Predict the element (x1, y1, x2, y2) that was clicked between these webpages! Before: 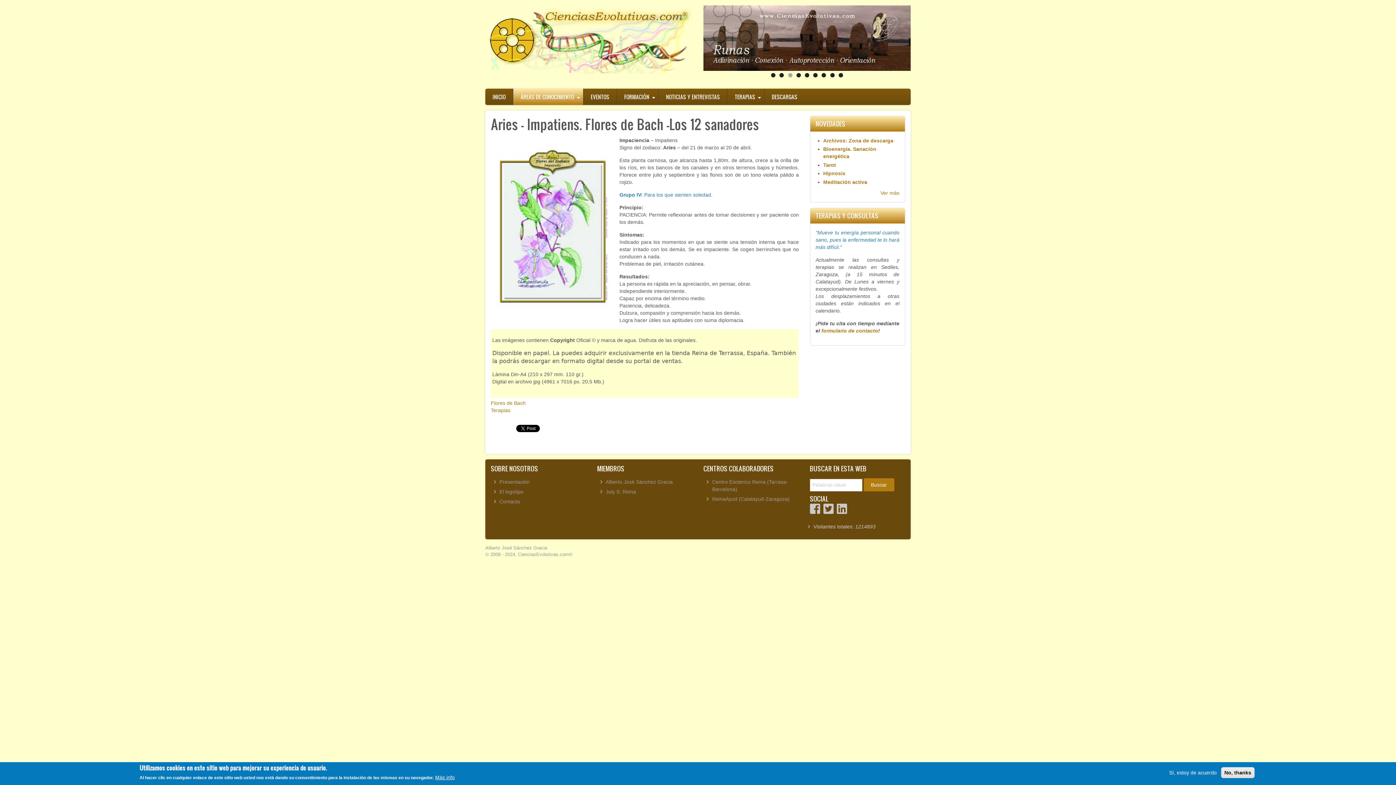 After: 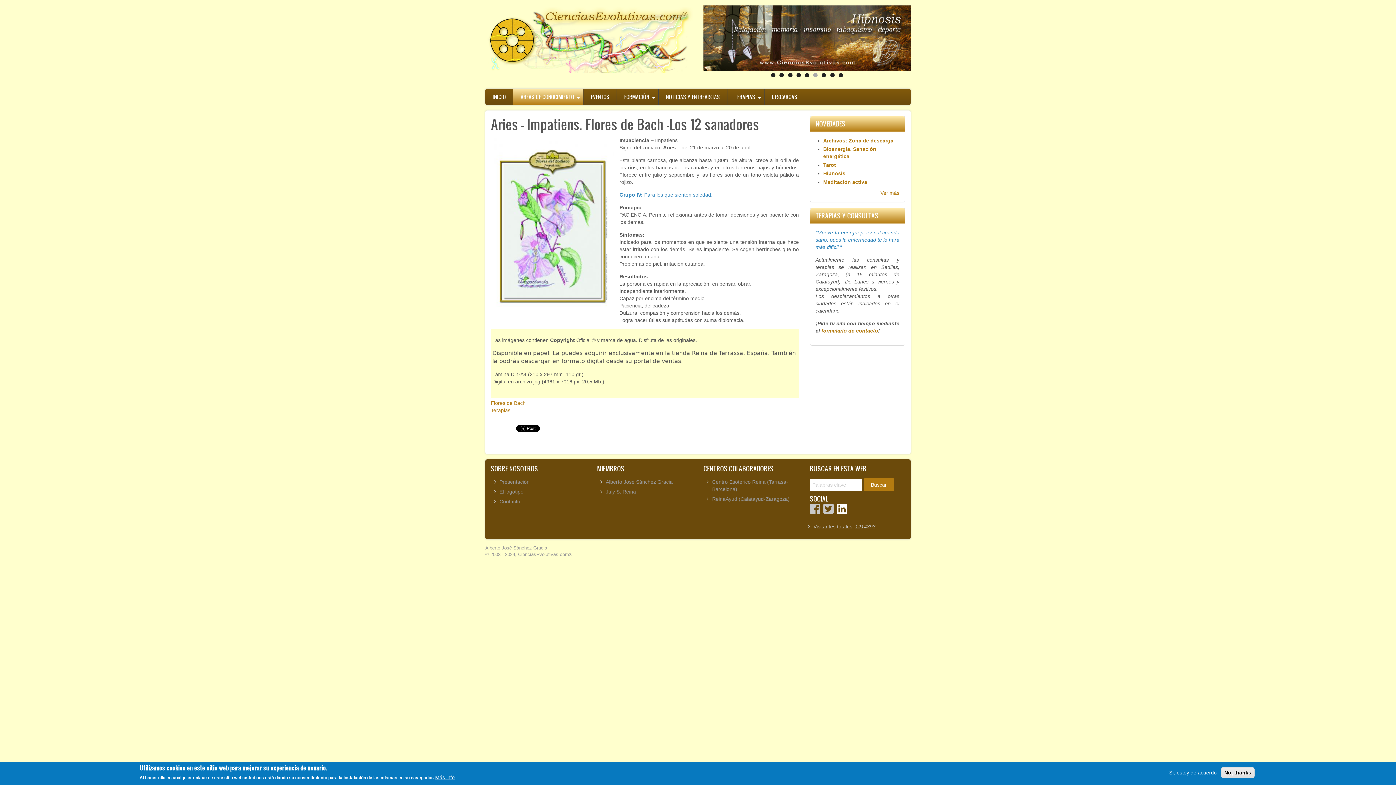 Action: bbox: (836, 502, 847, 515)